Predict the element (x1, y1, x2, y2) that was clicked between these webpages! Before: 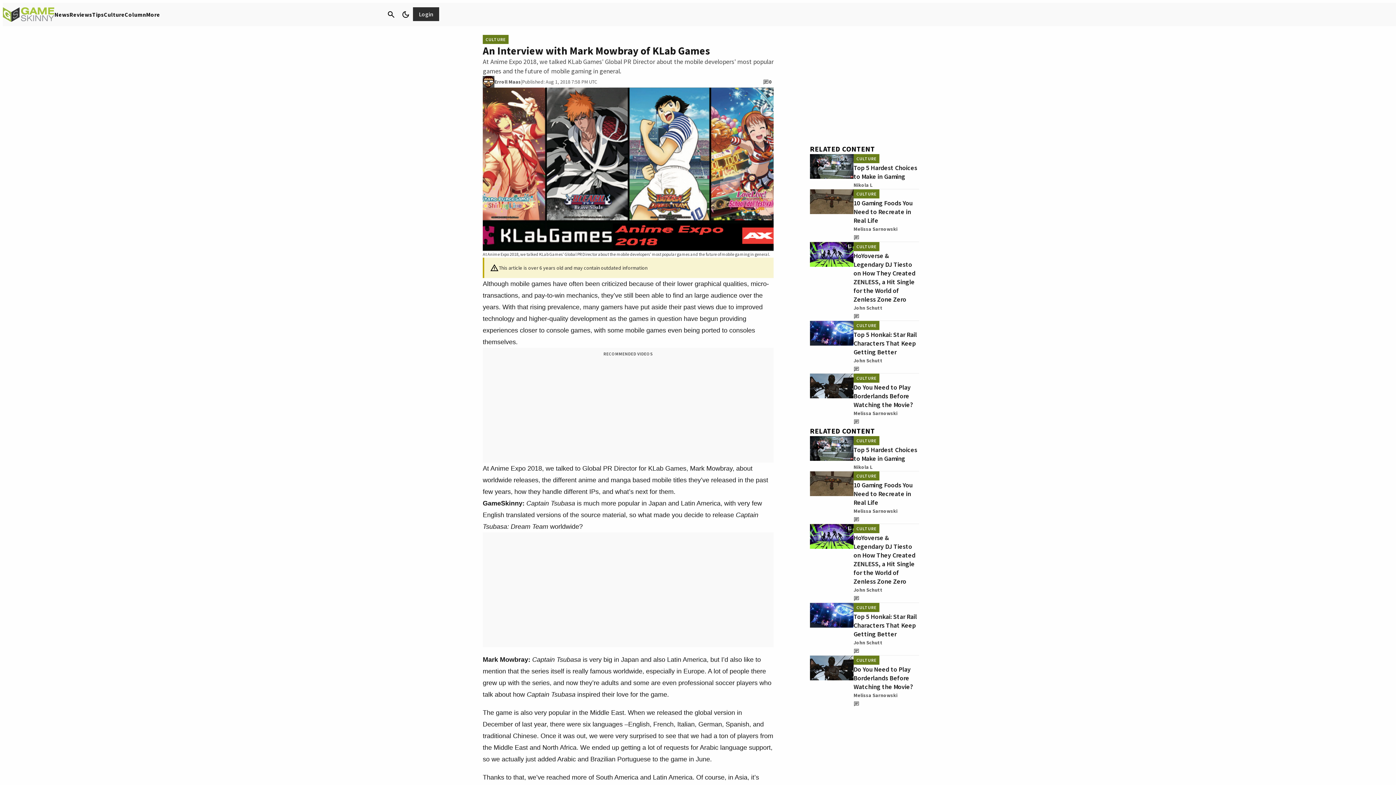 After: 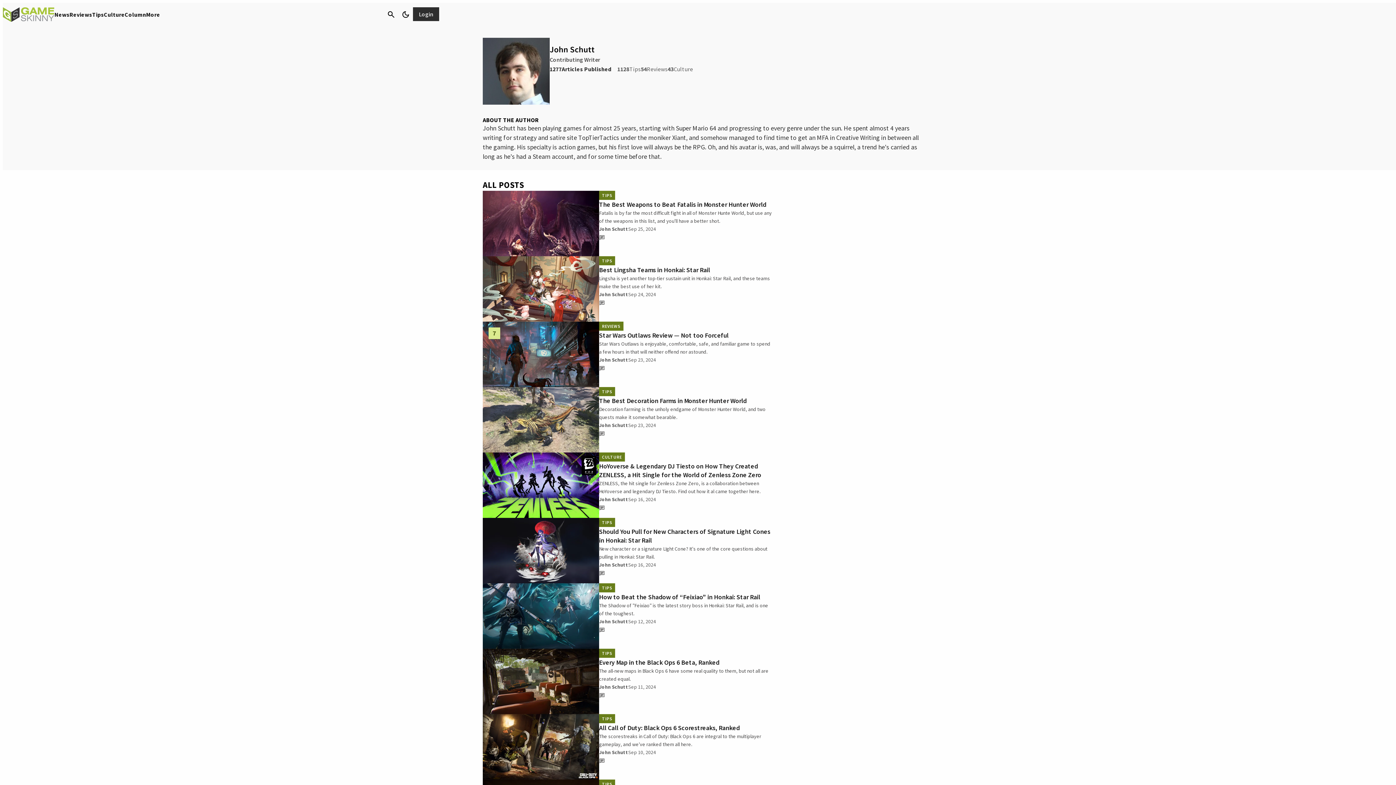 Action: label: John Schutt bbox: (853, 304, 882, 312)